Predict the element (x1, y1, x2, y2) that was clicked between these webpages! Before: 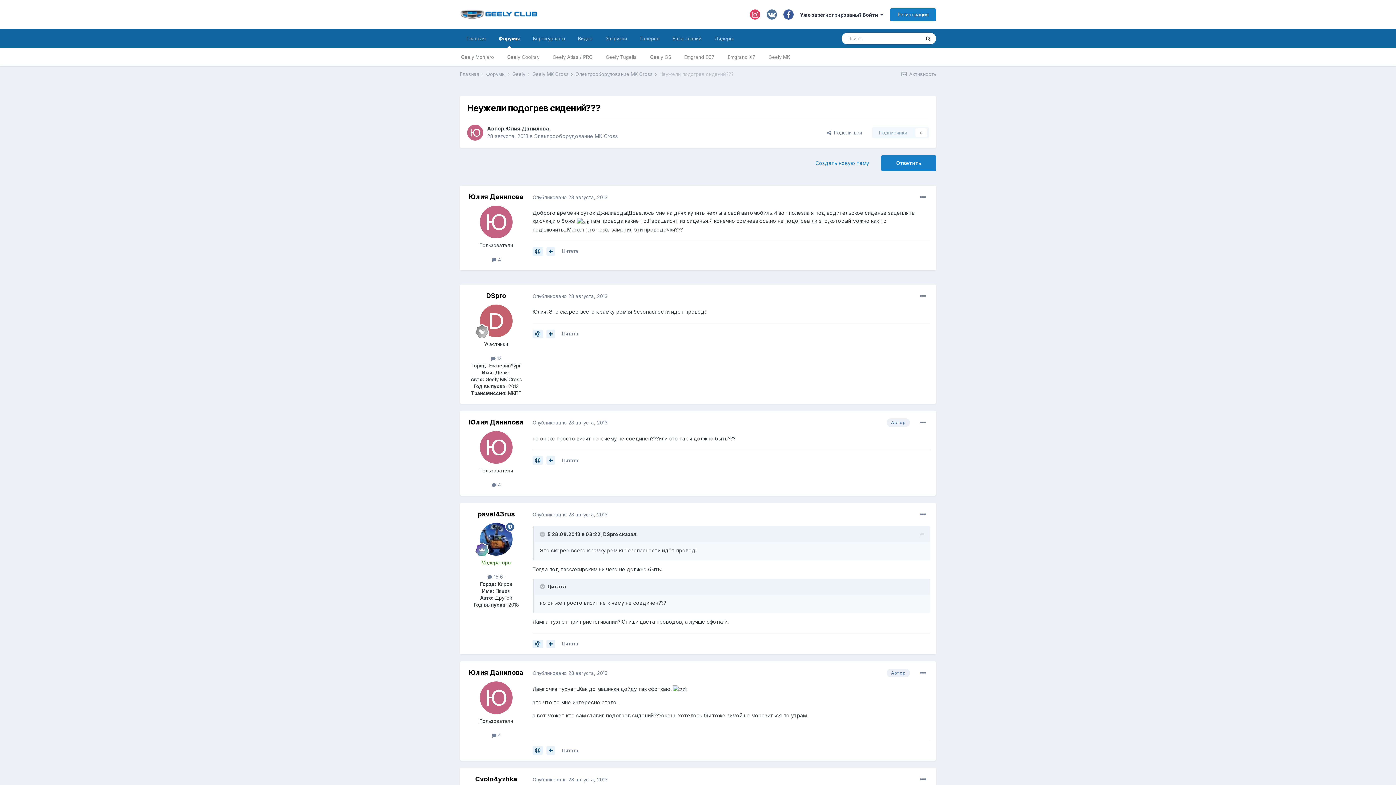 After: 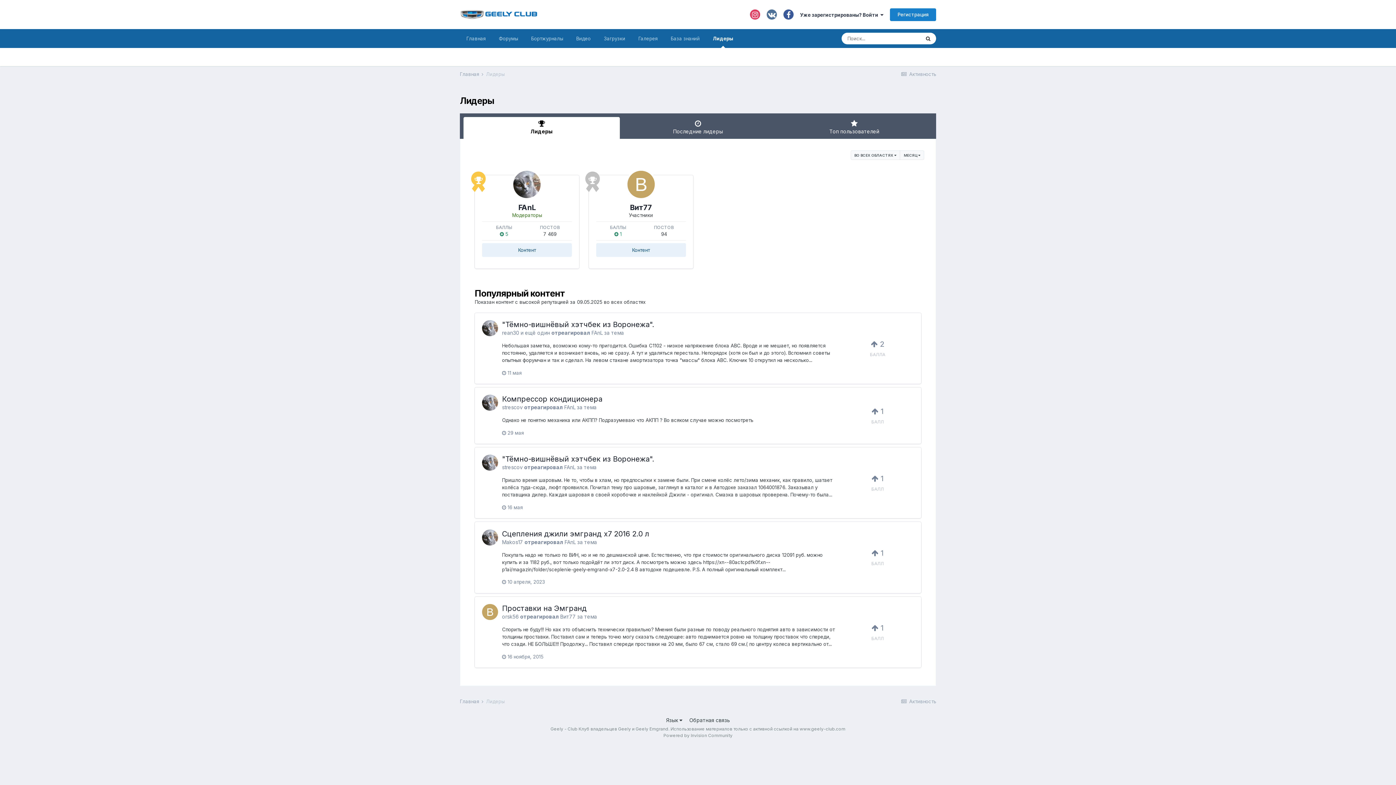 Action: label: Лидеры bbox: (708, 29, 740, 48)